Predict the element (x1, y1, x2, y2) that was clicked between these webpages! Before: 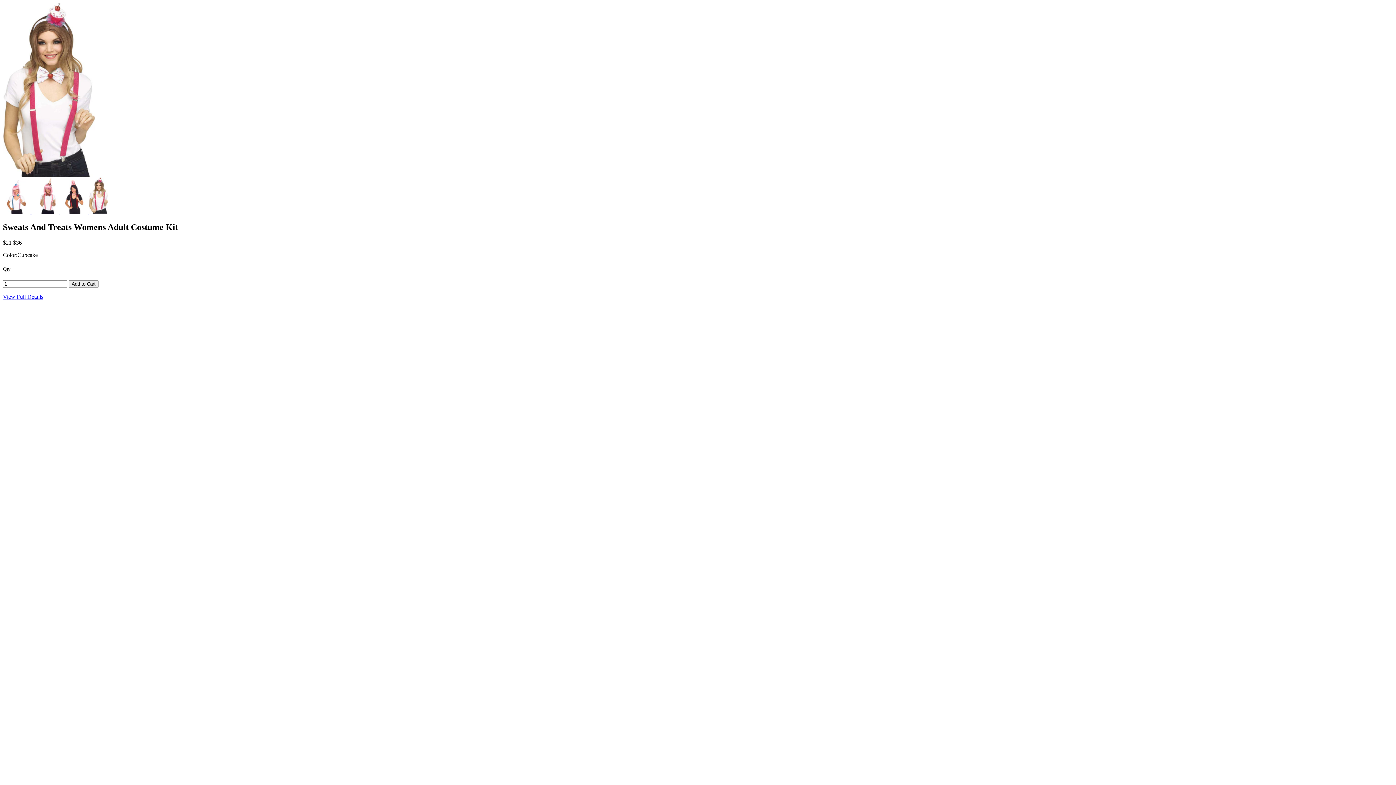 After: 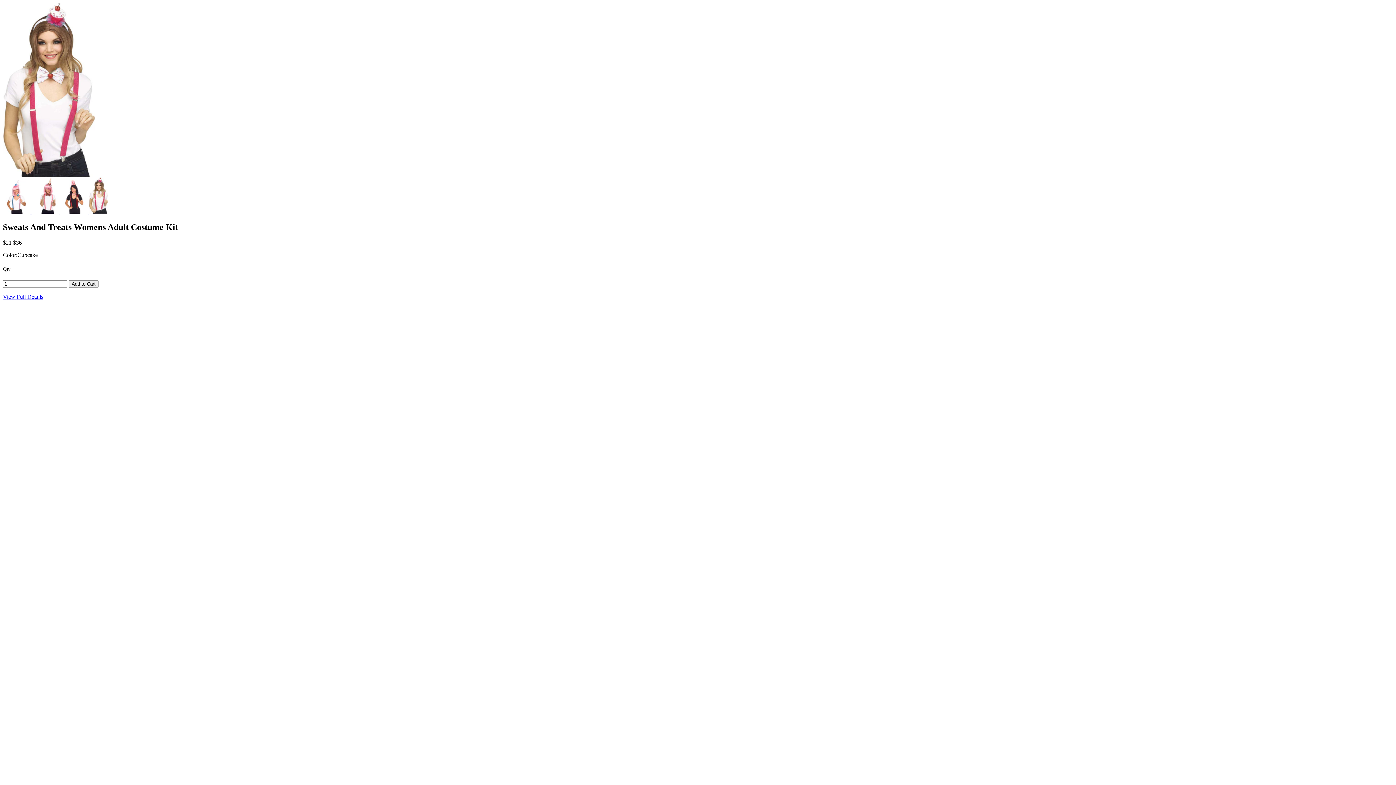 Action: label:   bbox: (31, 208, 60, 214)